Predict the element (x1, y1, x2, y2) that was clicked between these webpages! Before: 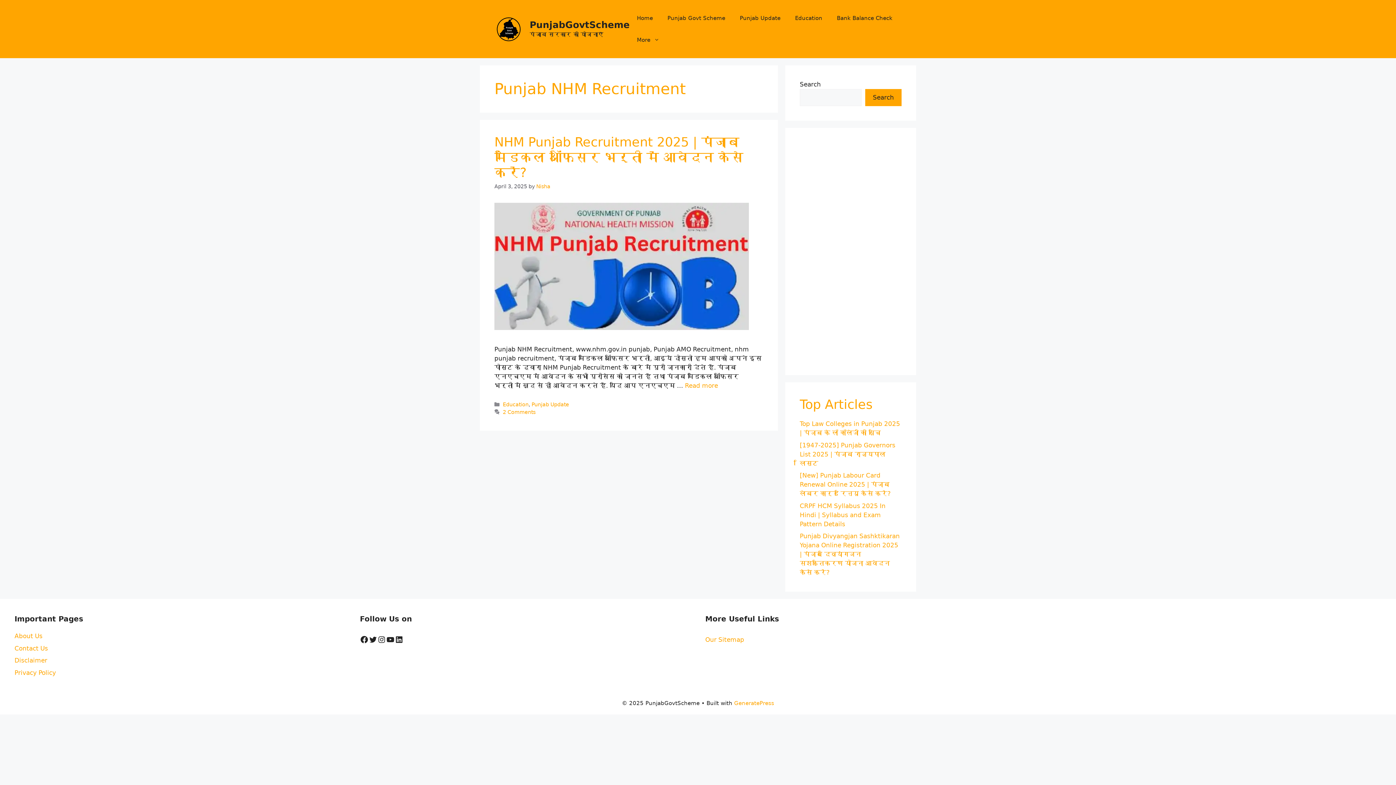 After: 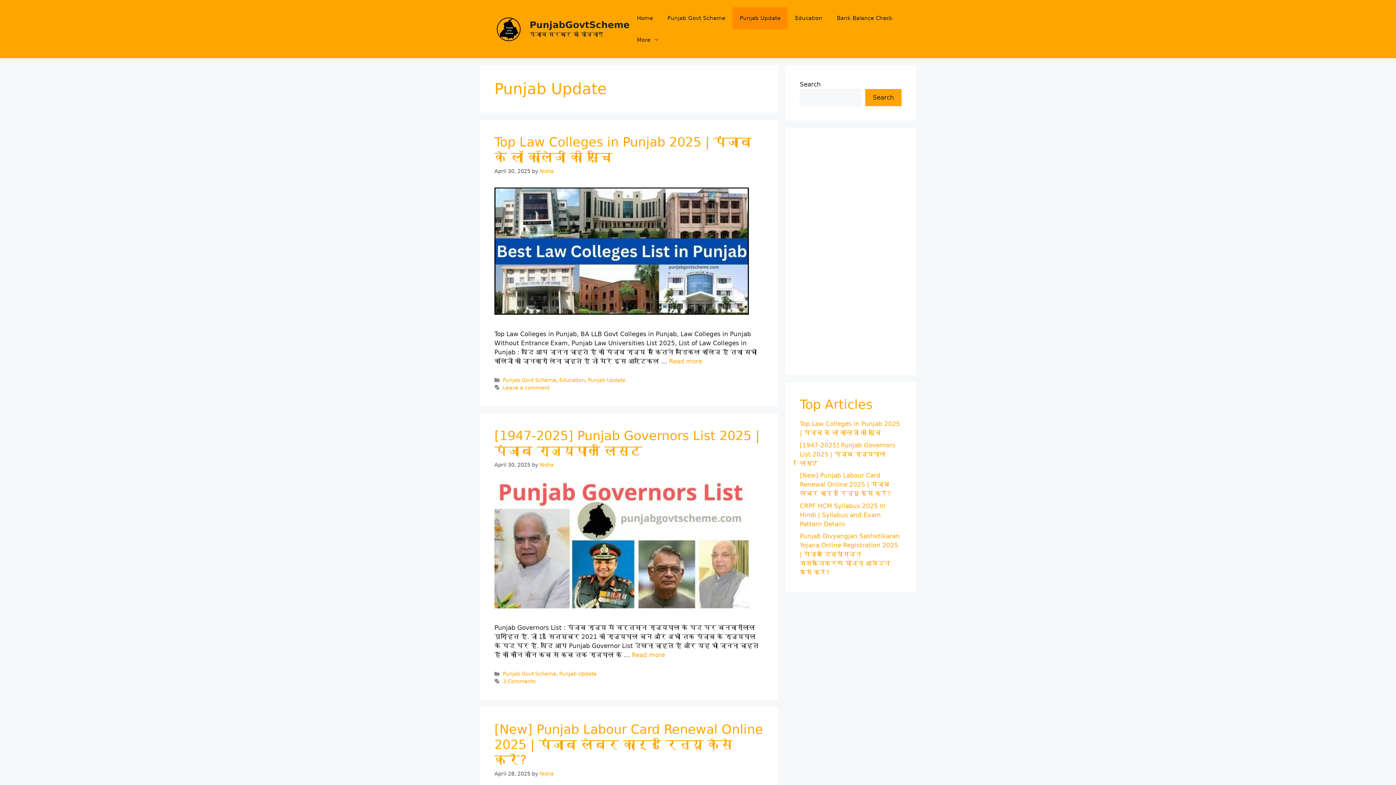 Action: label: Punjab Update bbox: (531, 401, 569, 407)